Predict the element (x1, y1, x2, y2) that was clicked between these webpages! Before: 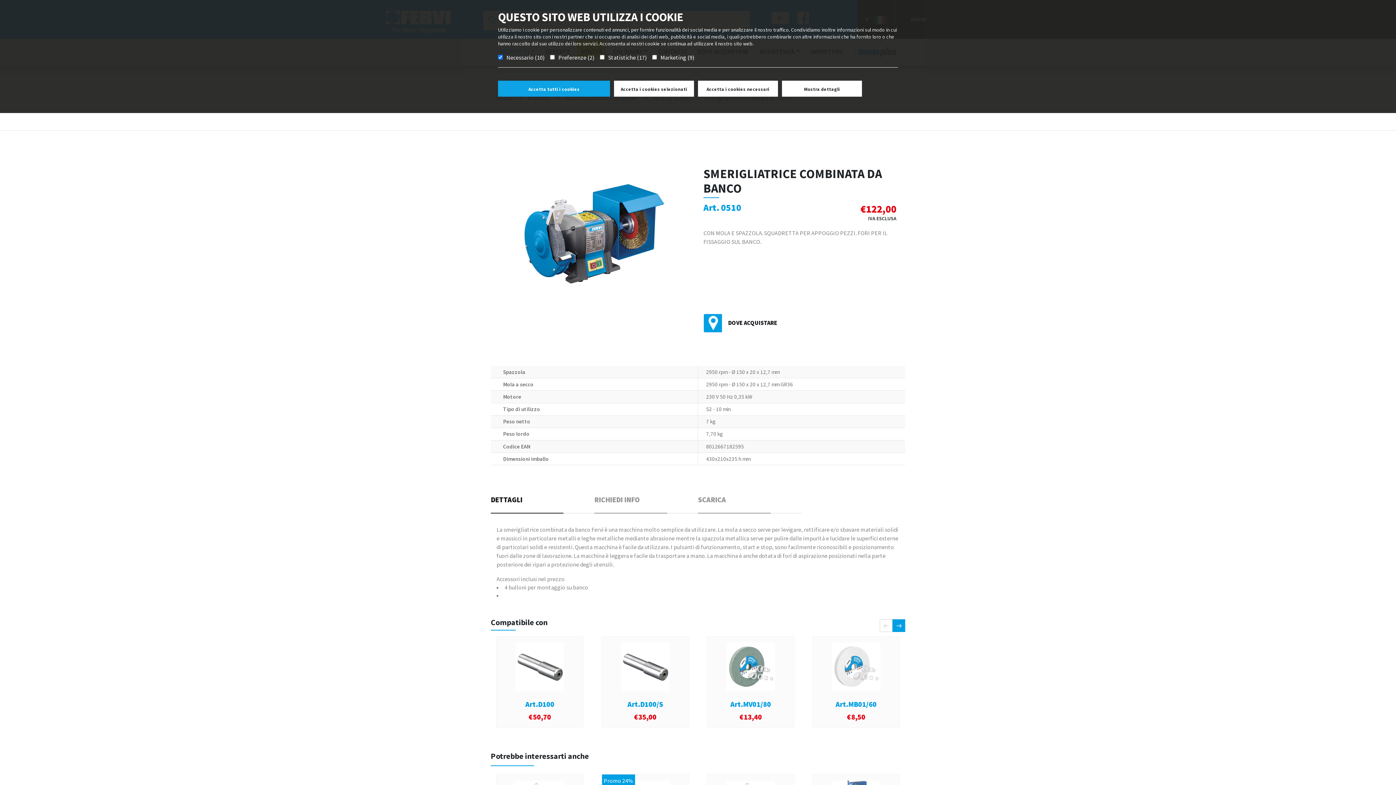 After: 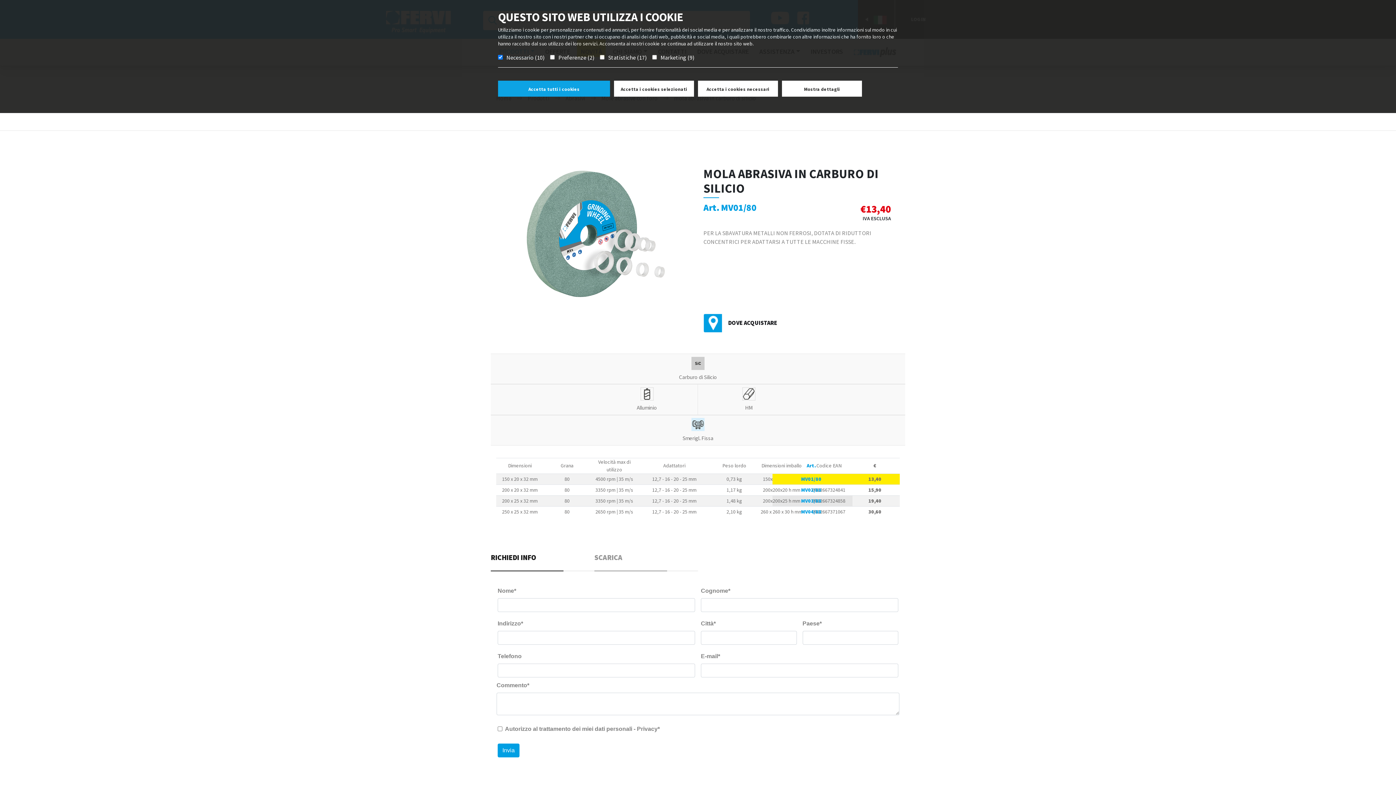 Action: label: Art.MV01/80 bbox: (707, 699, 794, 710)